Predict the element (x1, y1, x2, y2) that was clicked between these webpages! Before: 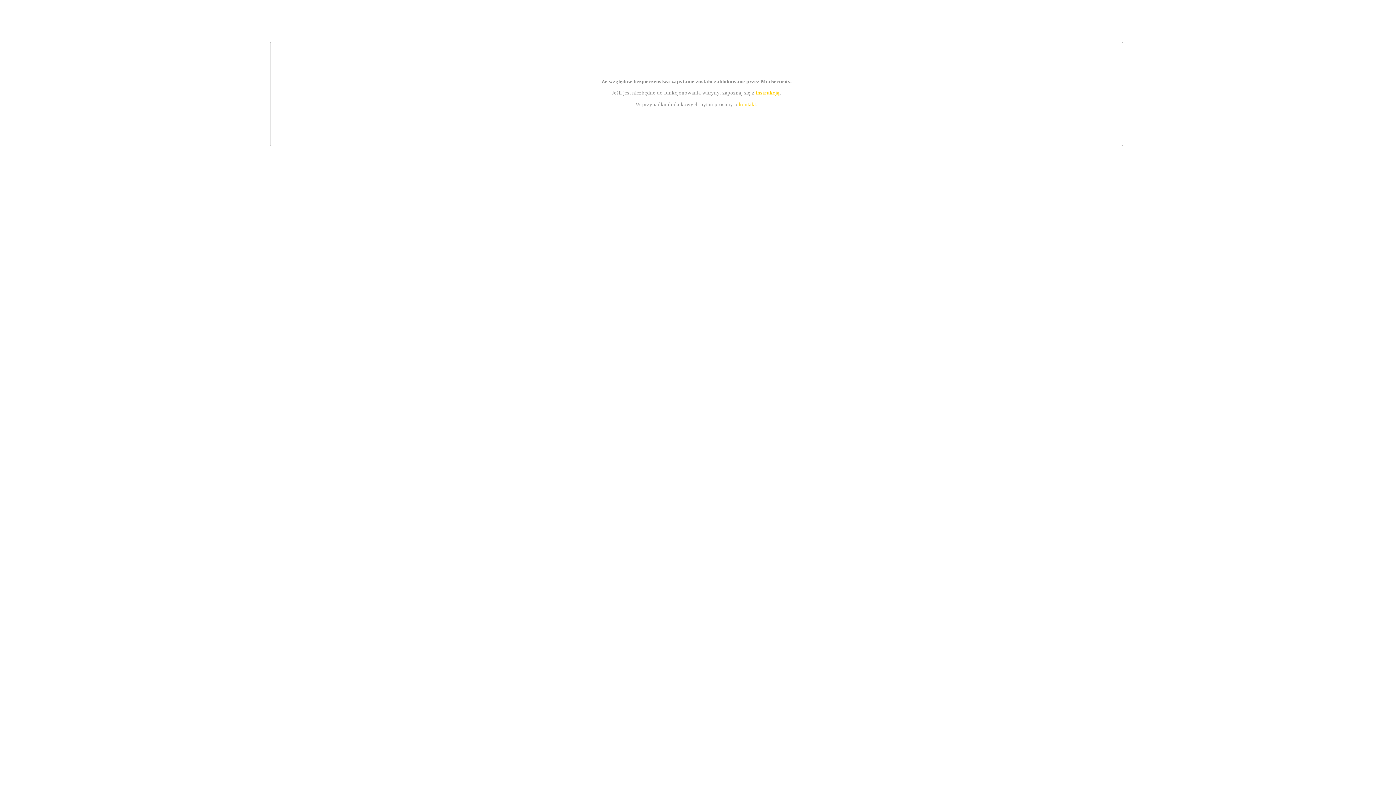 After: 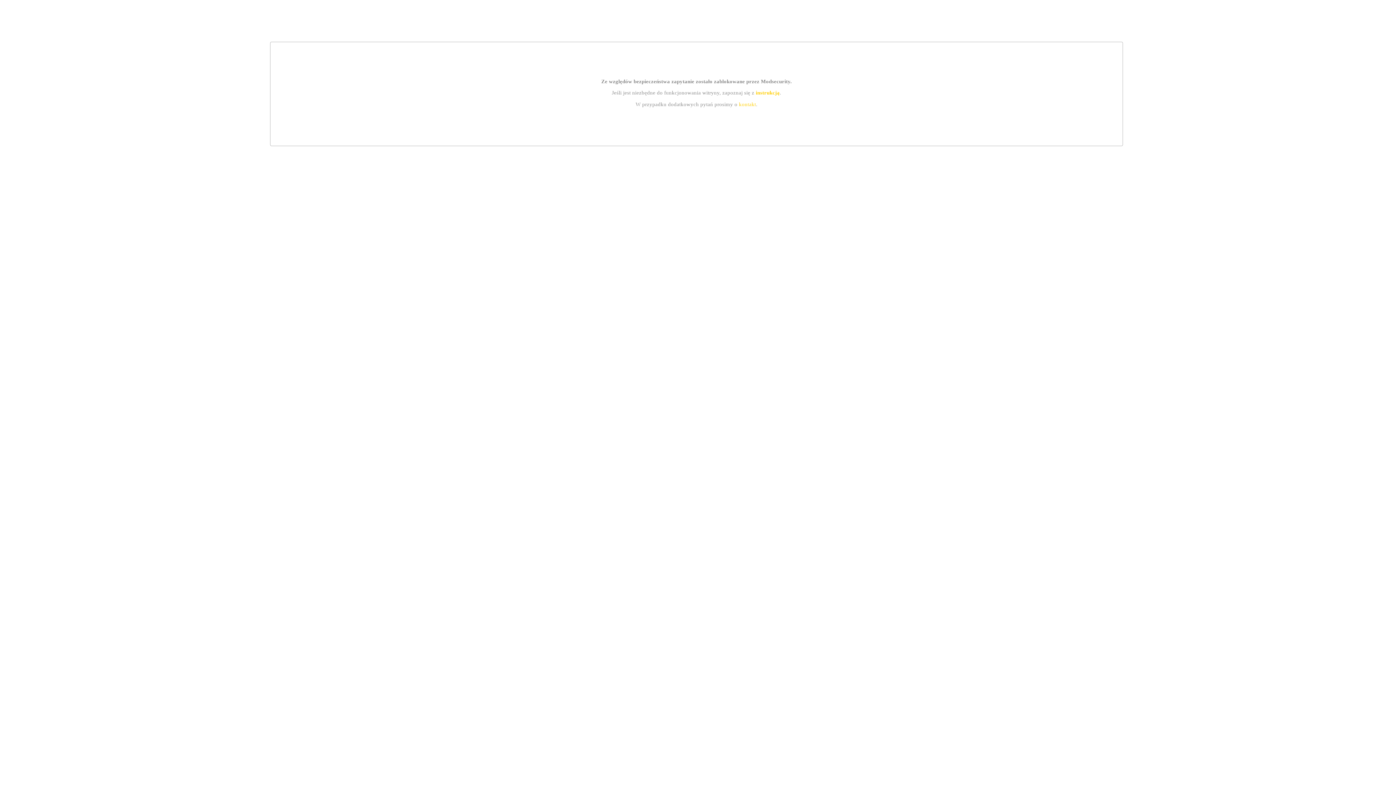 Action: bbox: (755, 89, 779, 95) label: instrukcją